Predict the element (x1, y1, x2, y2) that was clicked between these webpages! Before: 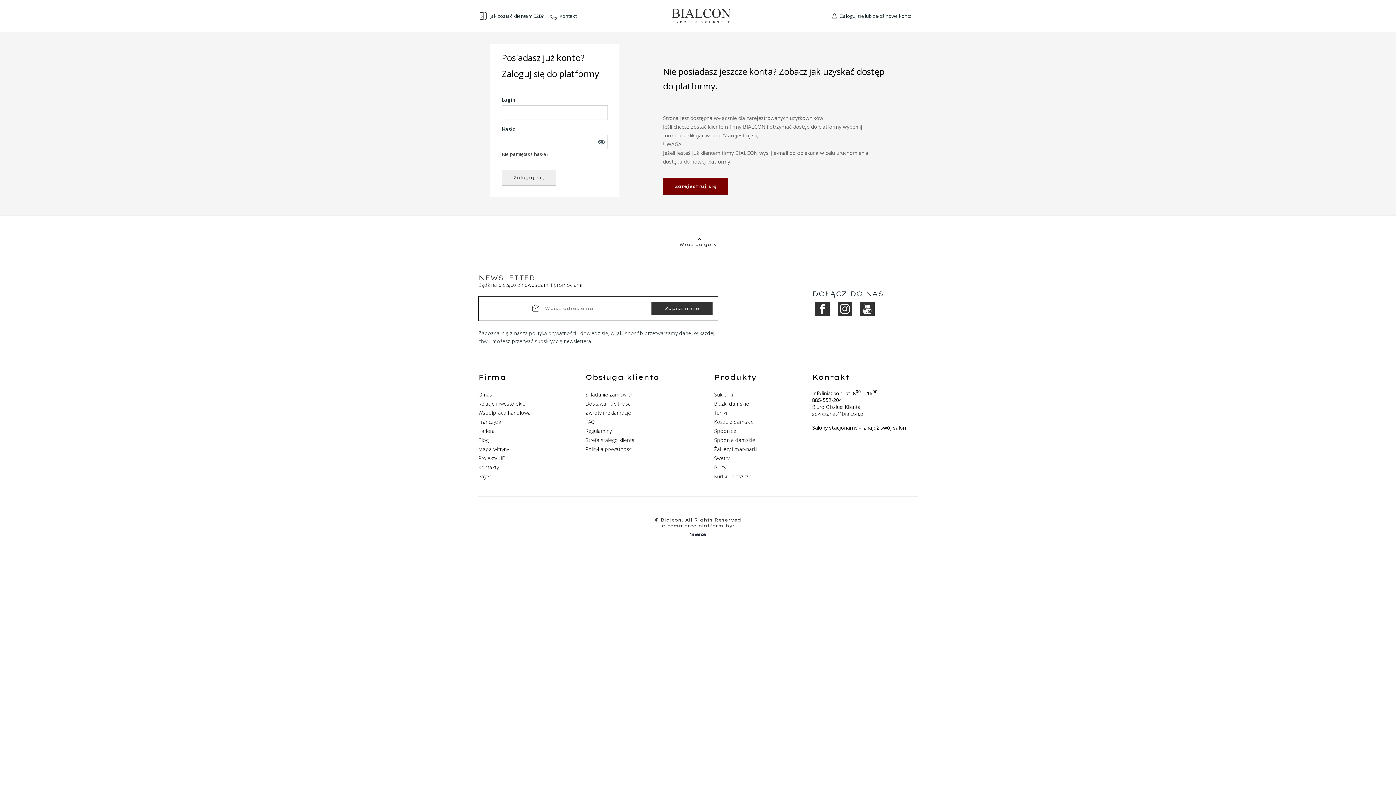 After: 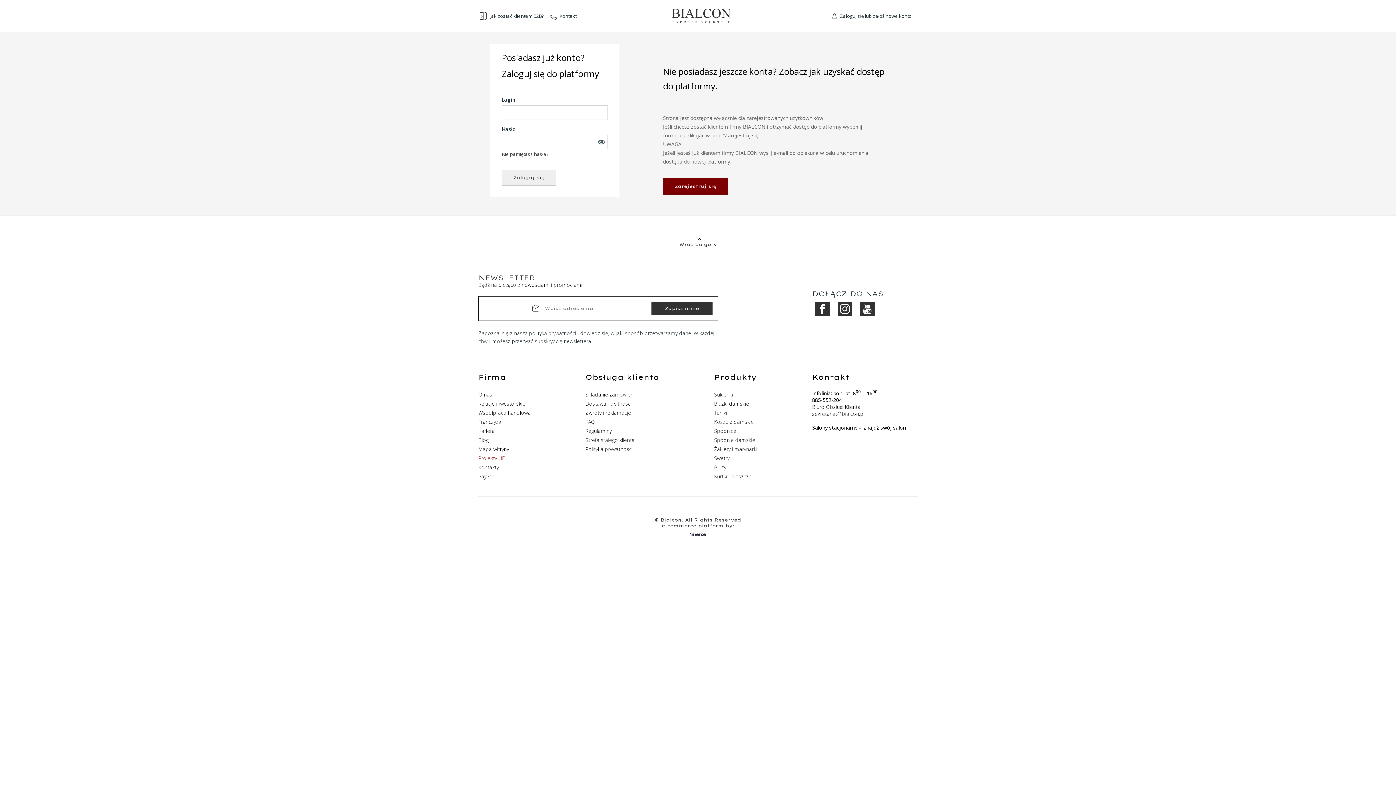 Action: label: Projekty UE bbox: (478, 454, 505, 461)